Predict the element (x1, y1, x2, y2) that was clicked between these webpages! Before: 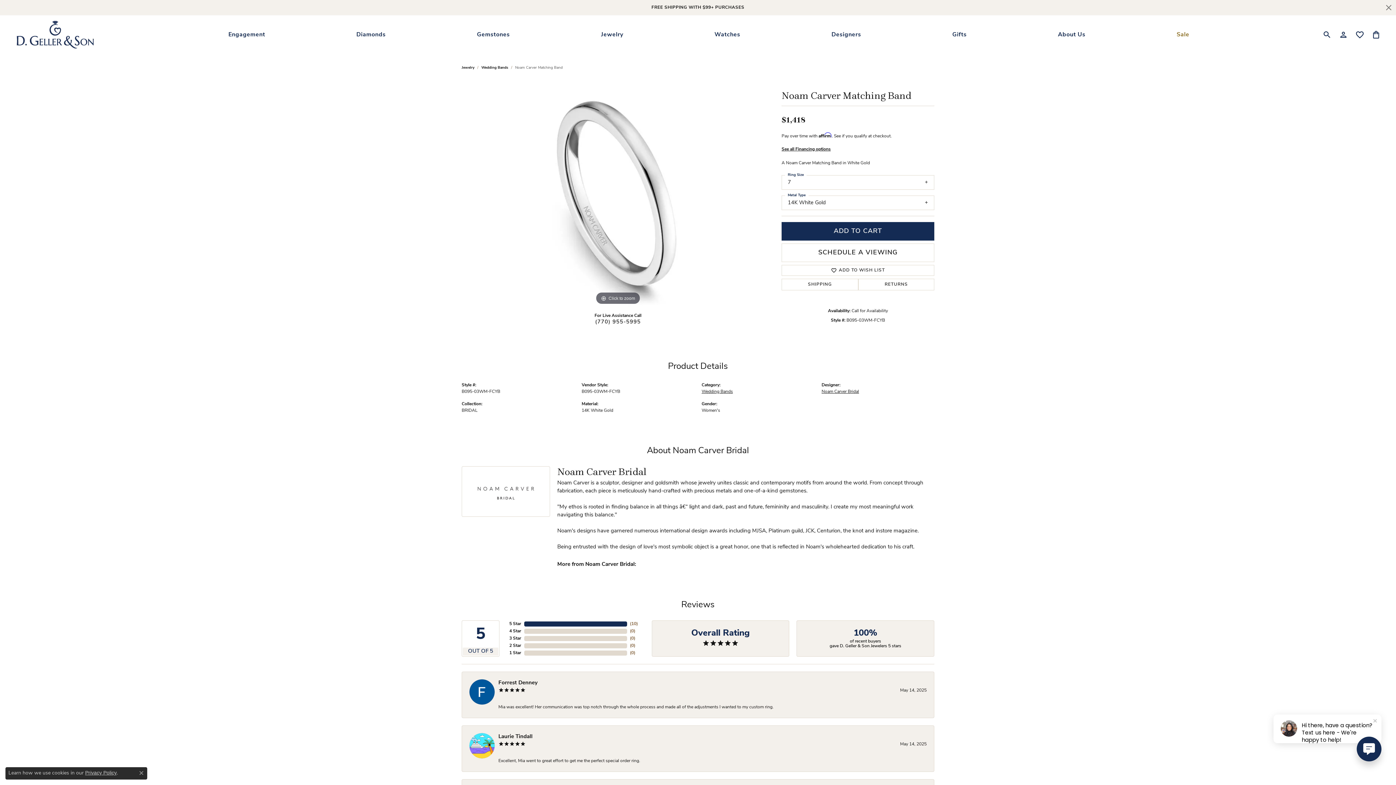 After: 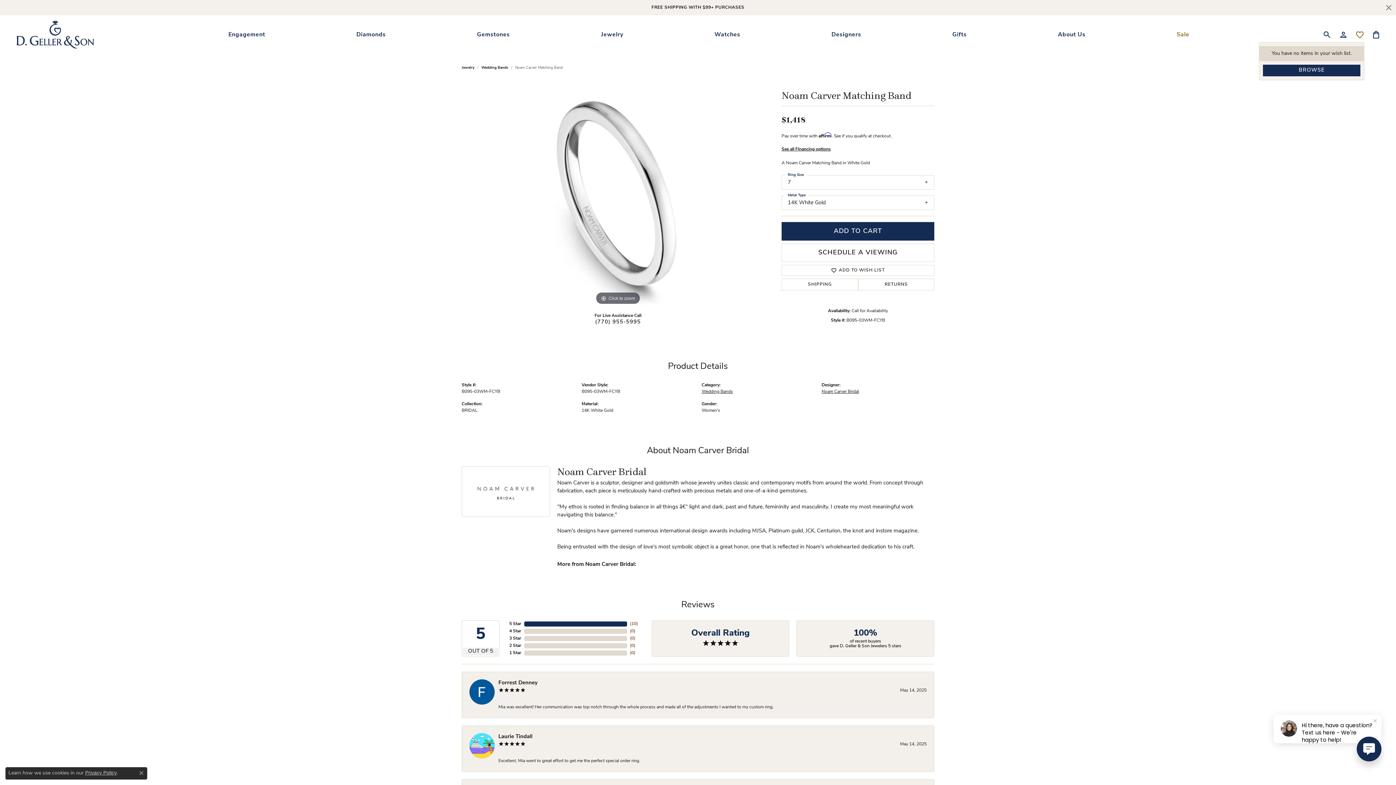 Action: label: My Wish List bbox: (1355, 27, 1364, 42)